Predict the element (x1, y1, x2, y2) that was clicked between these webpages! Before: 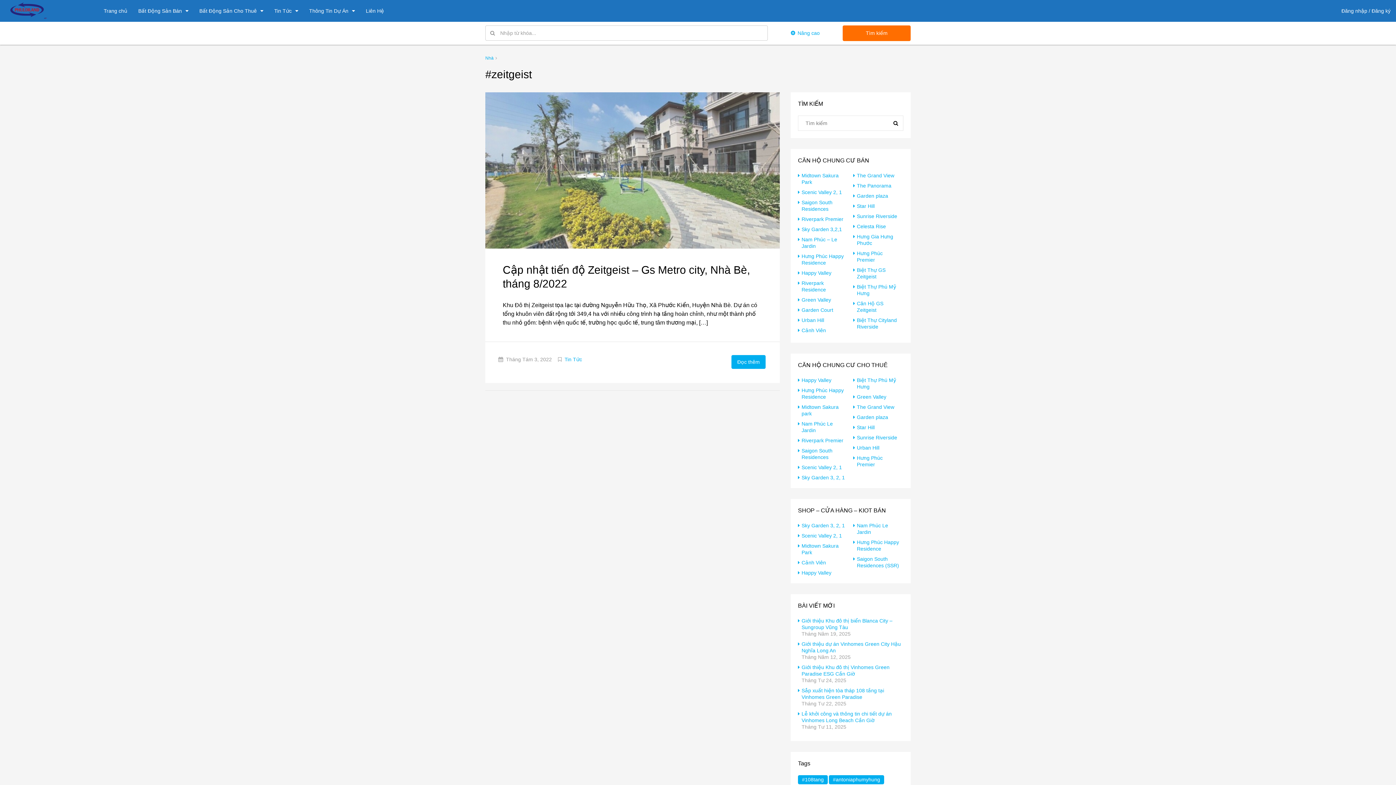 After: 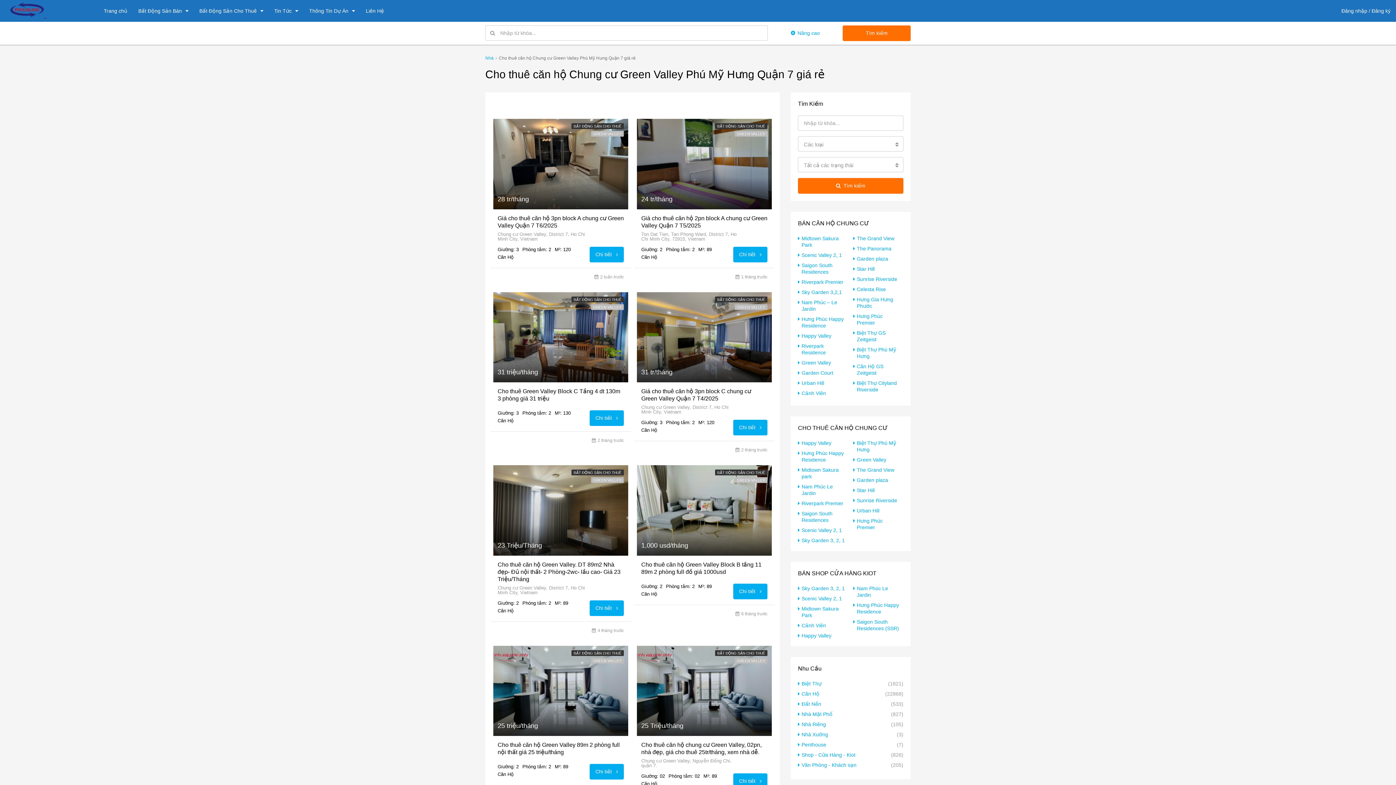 Action: bbox: (853, 394, 886, 400) label: Green Valley